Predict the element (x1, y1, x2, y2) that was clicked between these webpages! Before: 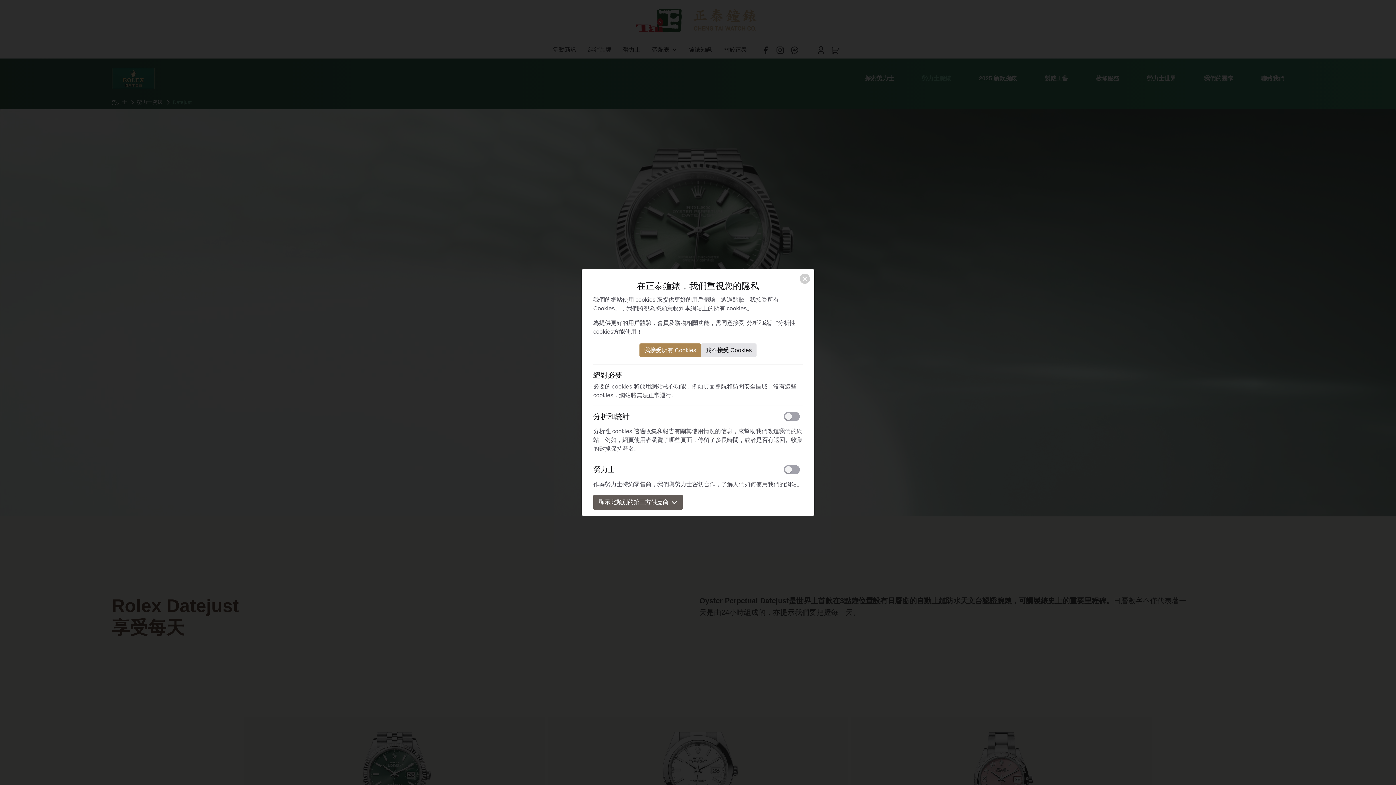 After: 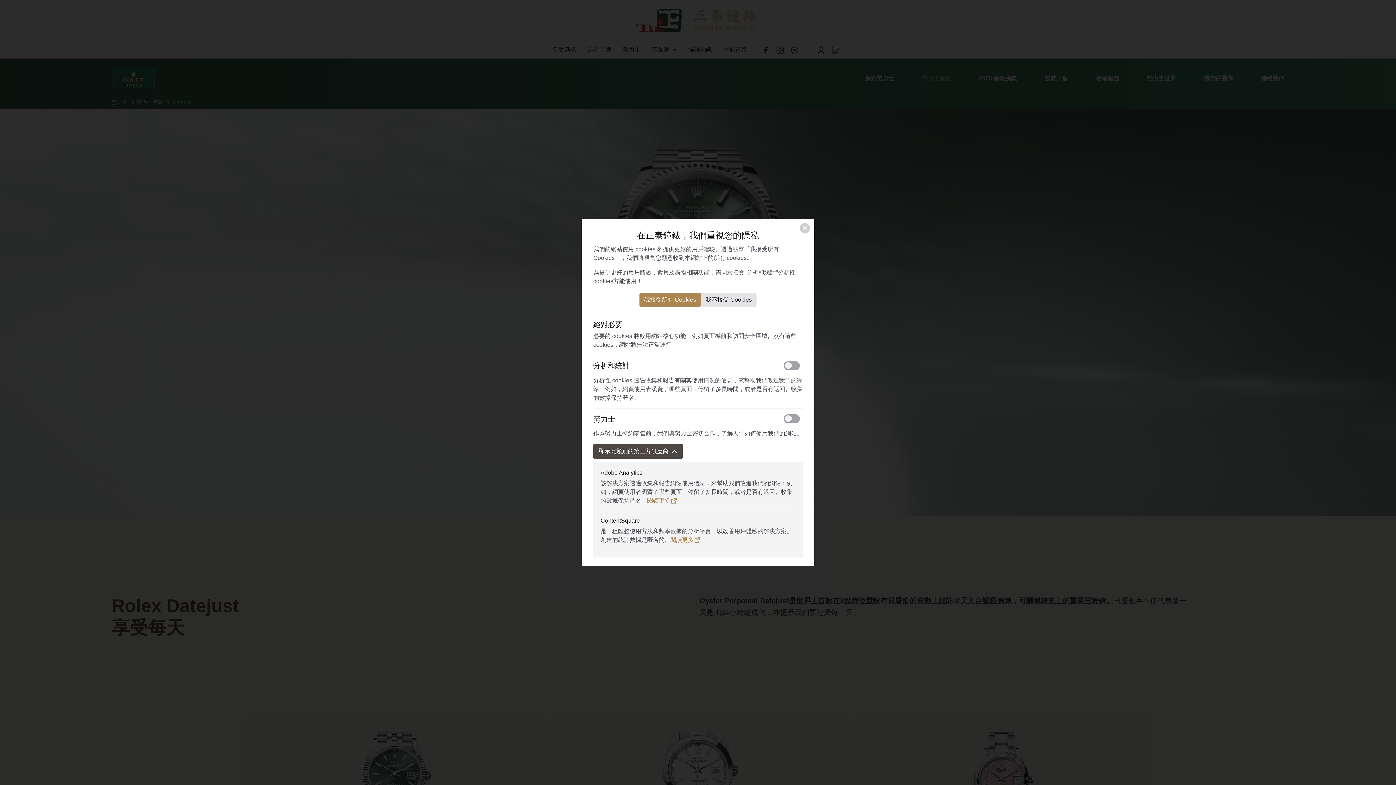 Action: label: 顯示此類別的第三方供應商 bbox: (593, 494, 682, 510)